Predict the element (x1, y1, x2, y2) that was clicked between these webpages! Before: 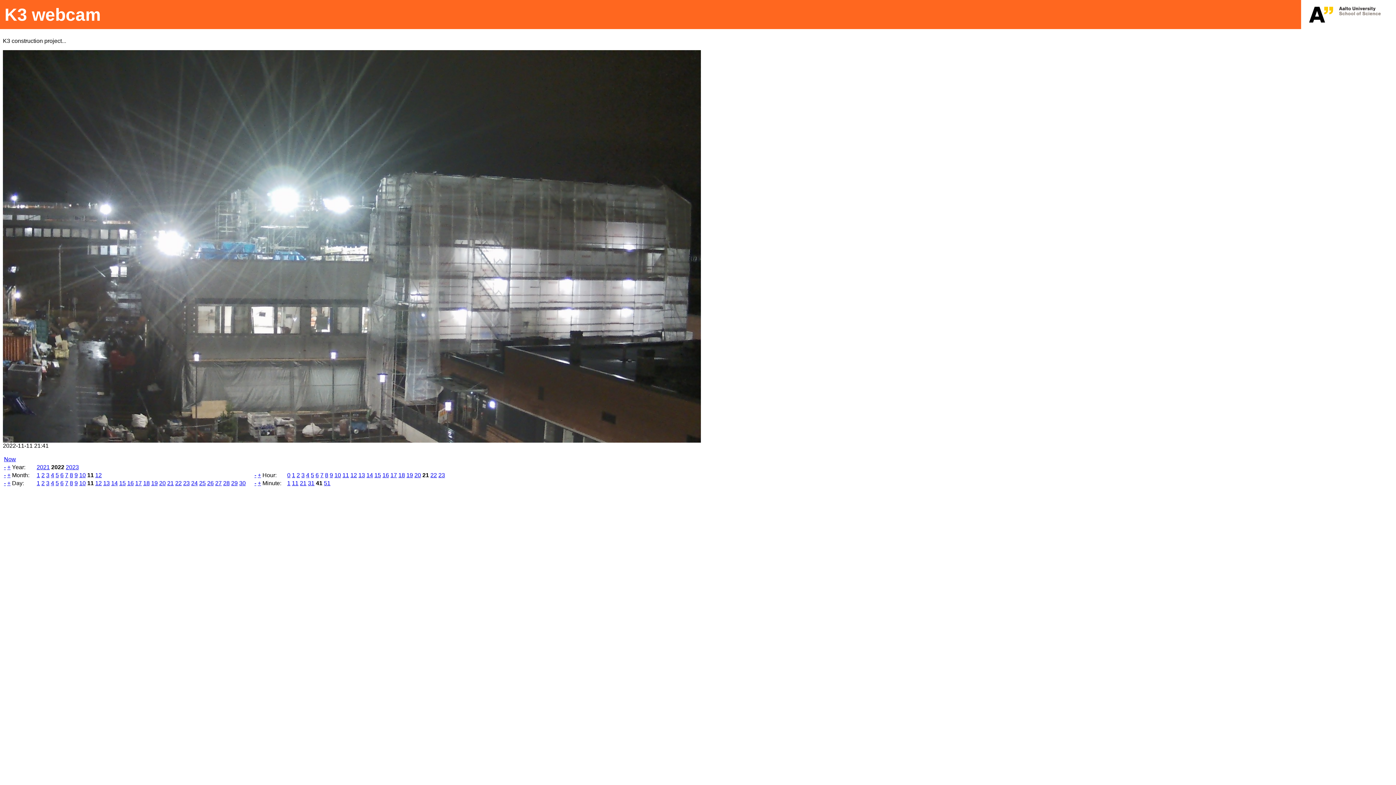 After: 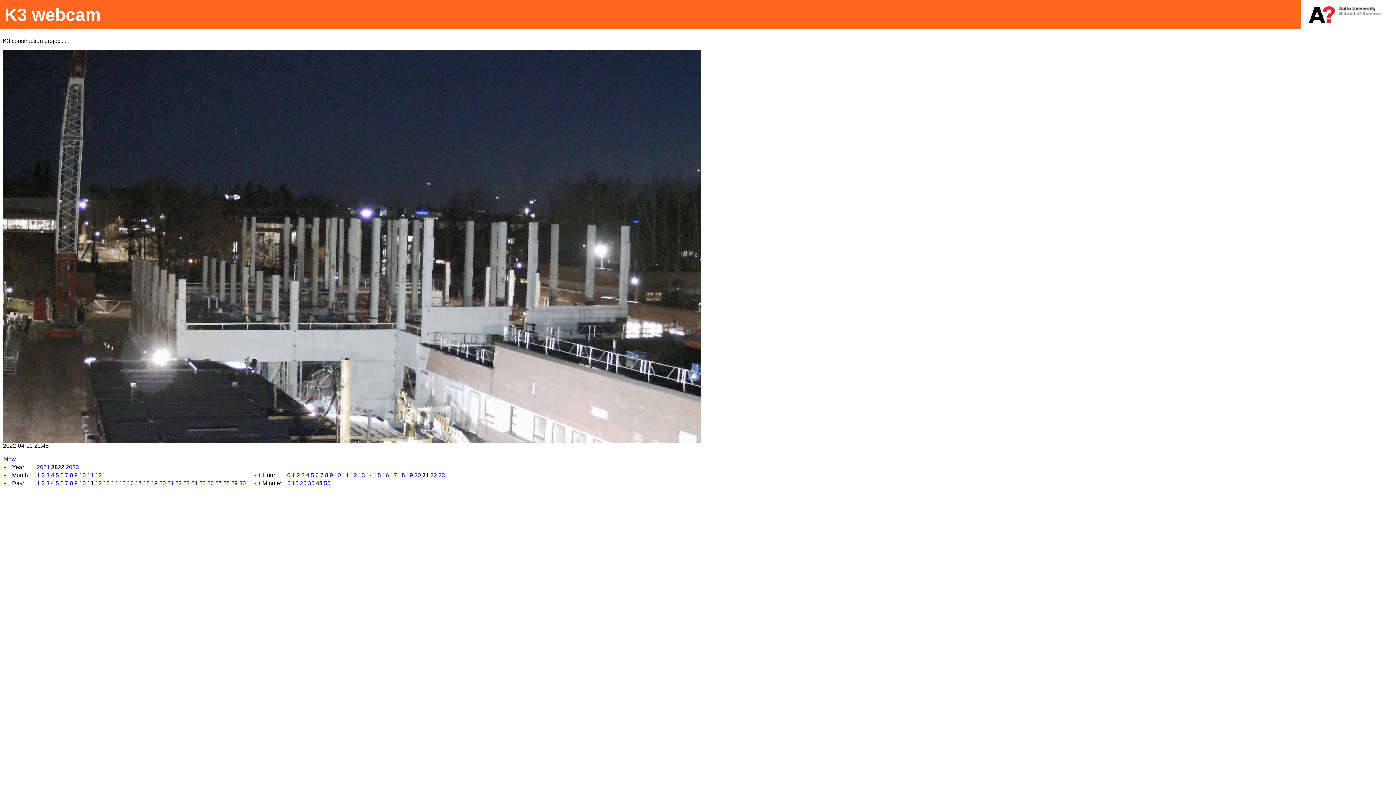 Action: label: 4 bbox: (50, 472, 54, 478)